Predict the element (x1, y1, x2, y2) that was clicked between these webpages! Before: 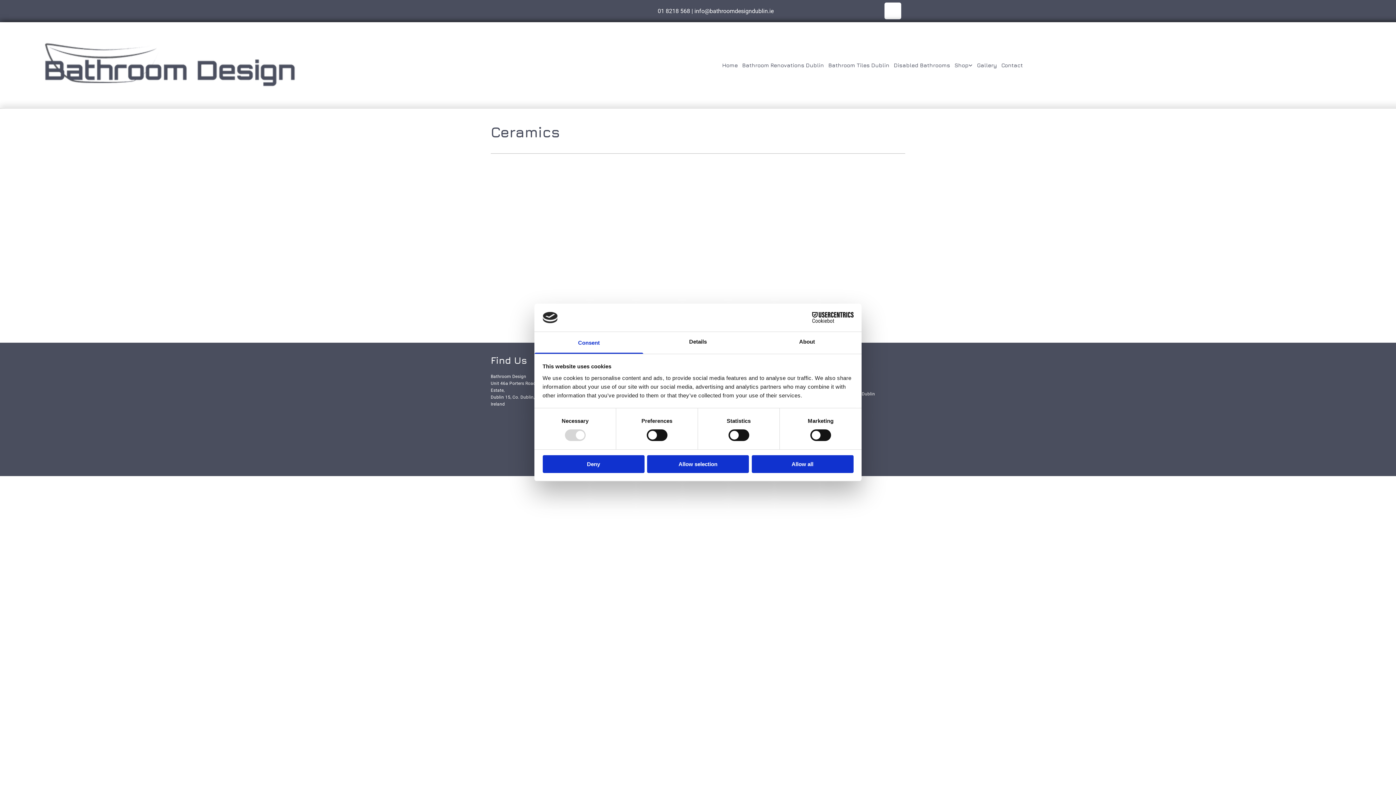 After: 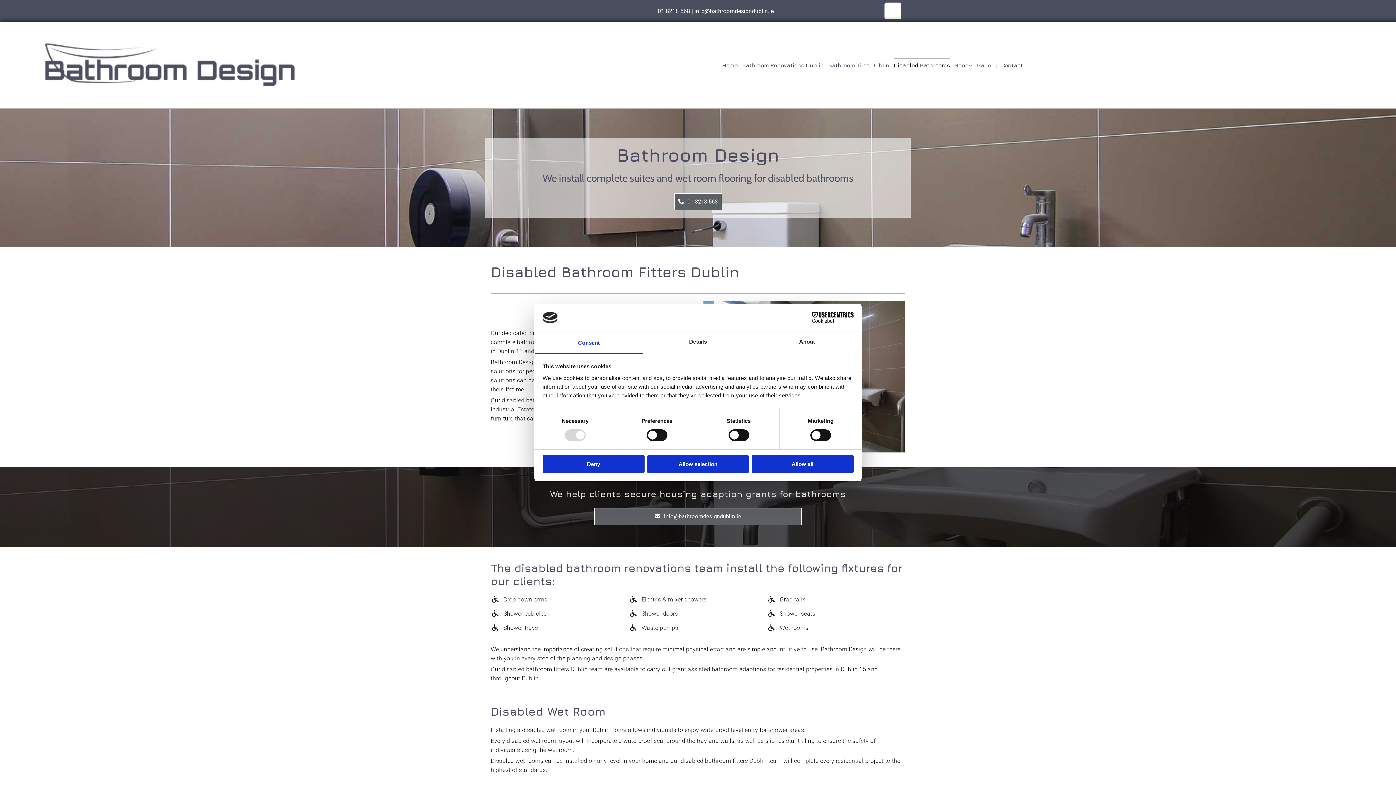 Action: bbox: (892, 58, 941, 71) label: Disabled Bathrooms